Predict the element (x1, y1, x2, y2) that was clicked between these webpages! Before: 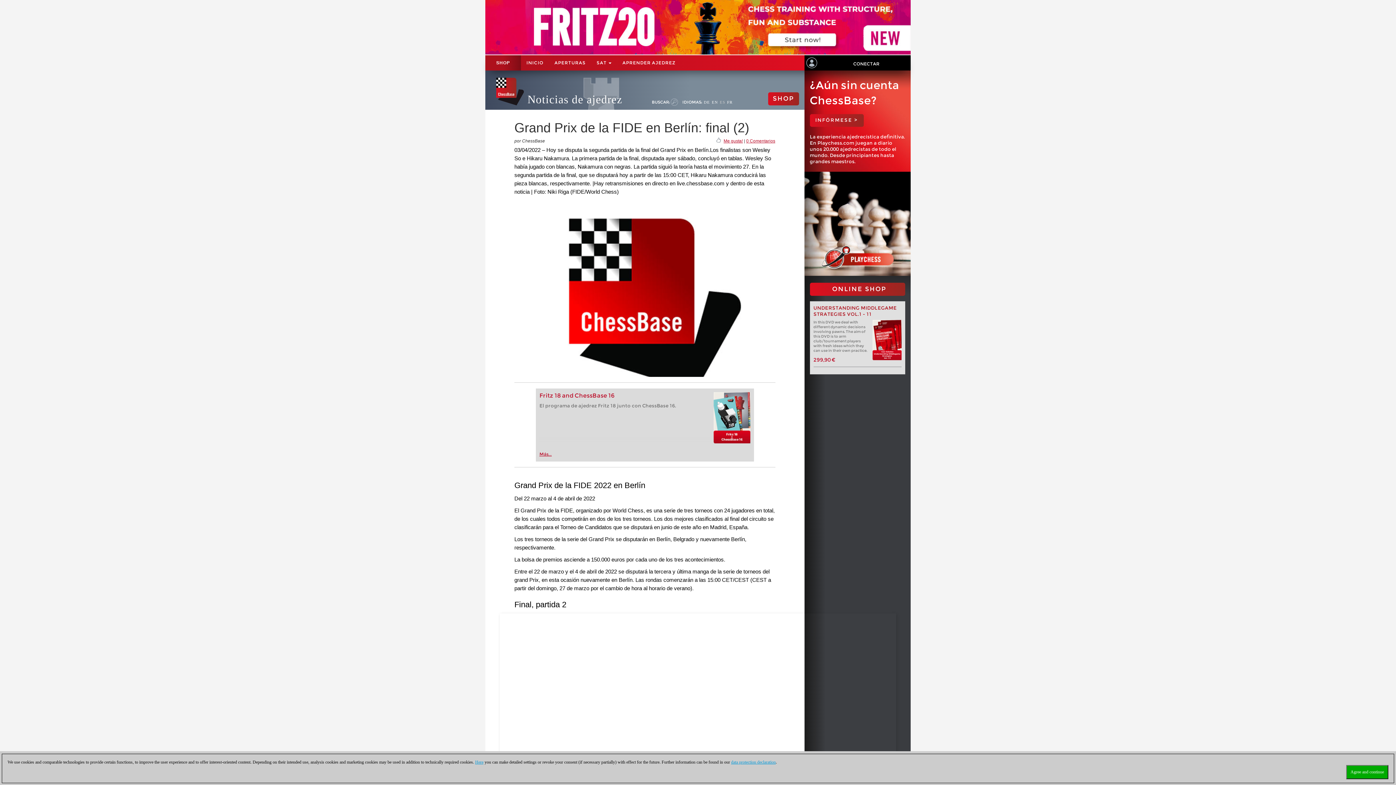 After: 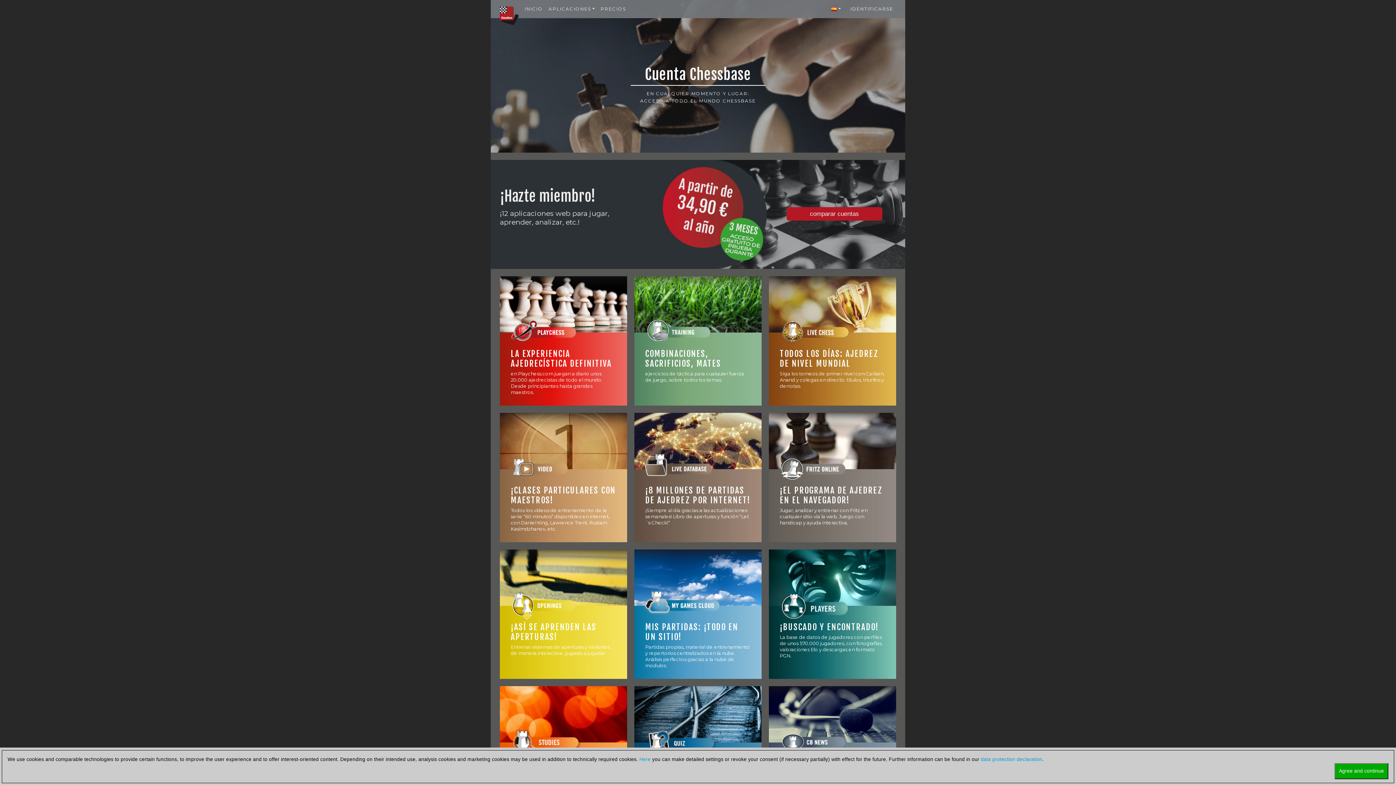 Action: bbox: (804, 70, 910, 275) label: ¿Aún sin cuenta ChessBase?
INFÓRMESE >
La experiencia ajedrecística definitiva. En Playchess.com juegan a diario unos 20.000 ajedrecistas de todo el mundo. Desde principiantes hasta grandes maestros.